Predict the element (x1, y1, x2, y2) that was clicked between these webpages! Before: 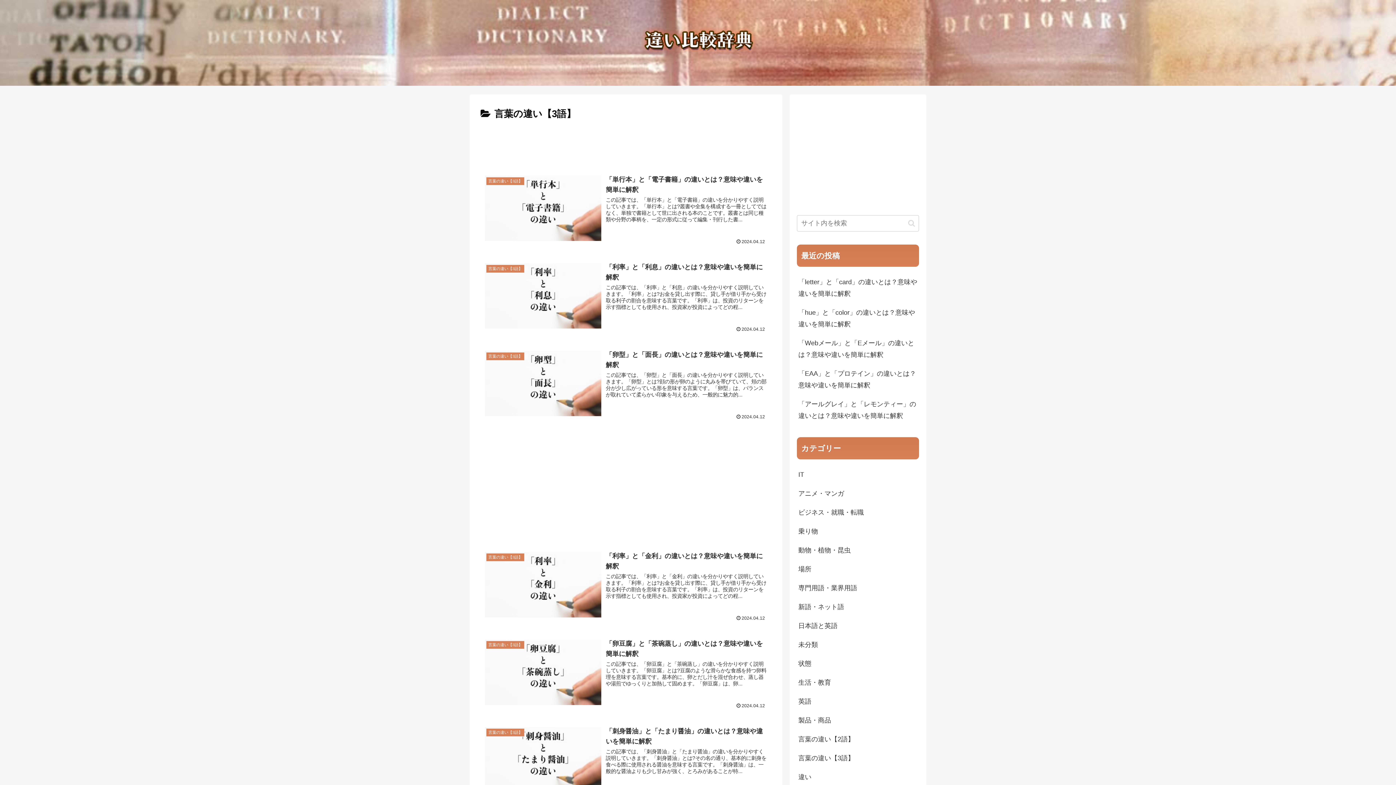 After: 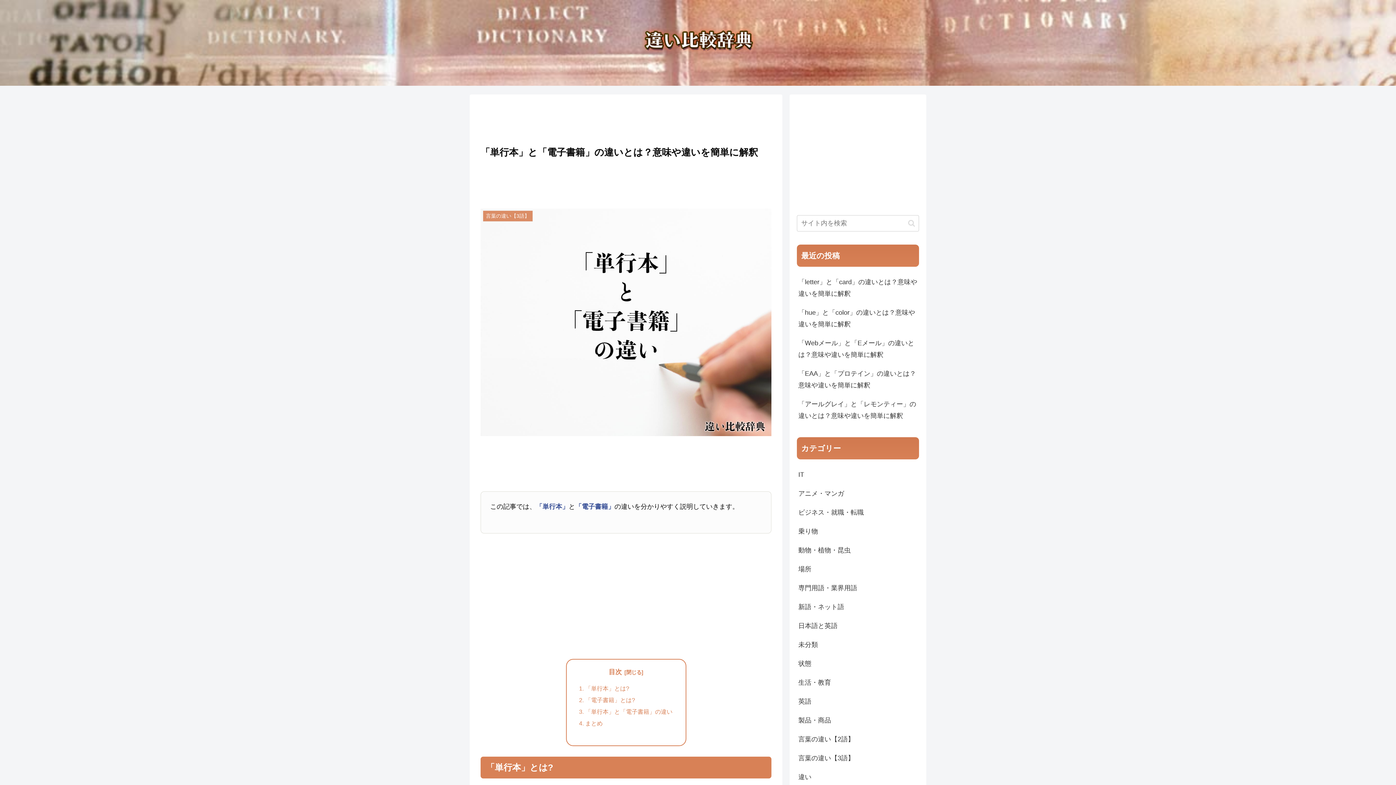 Action: label: 言葉の違い【3語】
「単行本」と「電子書籍」の違いとは？意味や違いを簡単に解釈
この記事では、「単行本」と「電子書籍」の違いを分かりやすく説明していきます。「単行本」とは?叢書や全集を構成する一冊としてではなく、単独で書籍として世に出される本のことです。叢書とは同じ種類や分野の事柄を、一定の形式に従って編集・刊行した書...
2024.04.12 bbox: (480, 170, 771, 249)